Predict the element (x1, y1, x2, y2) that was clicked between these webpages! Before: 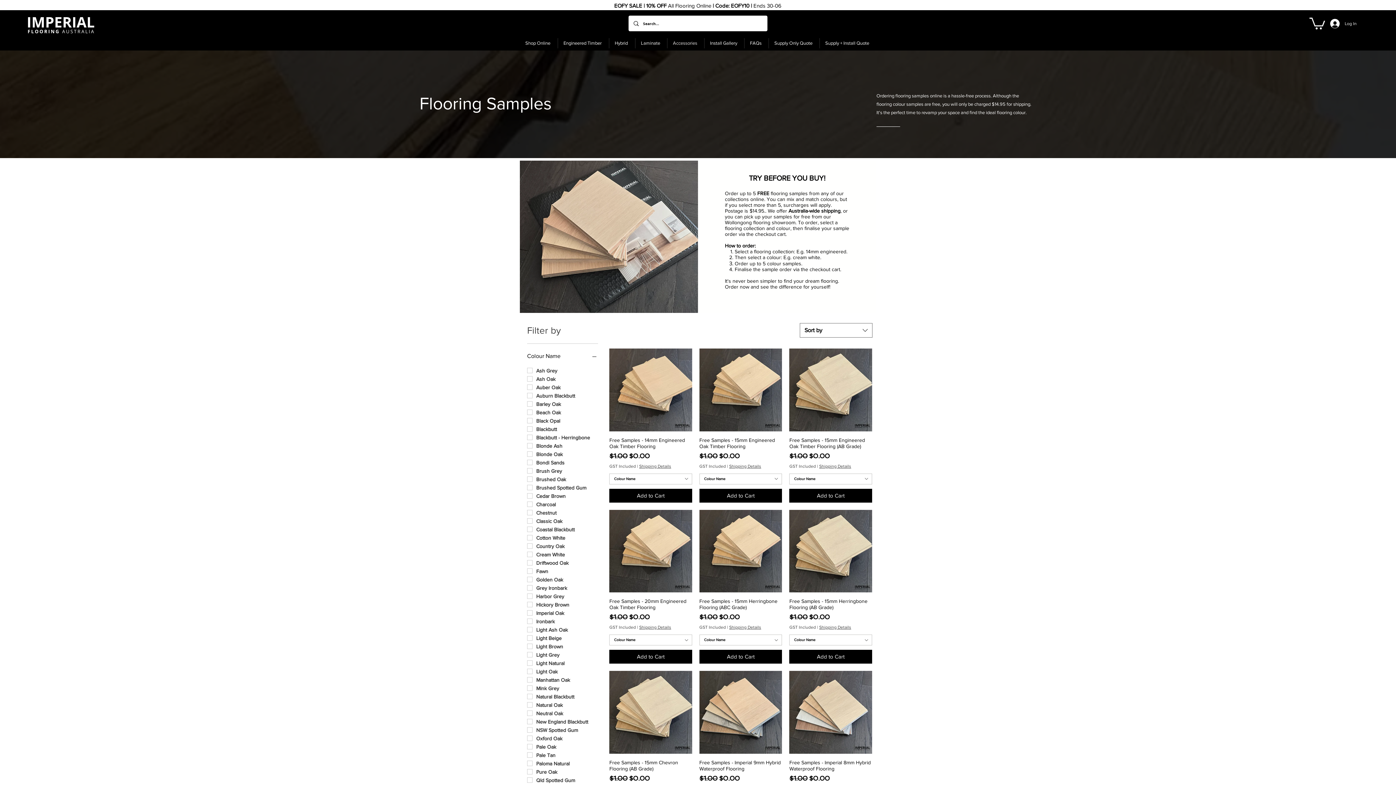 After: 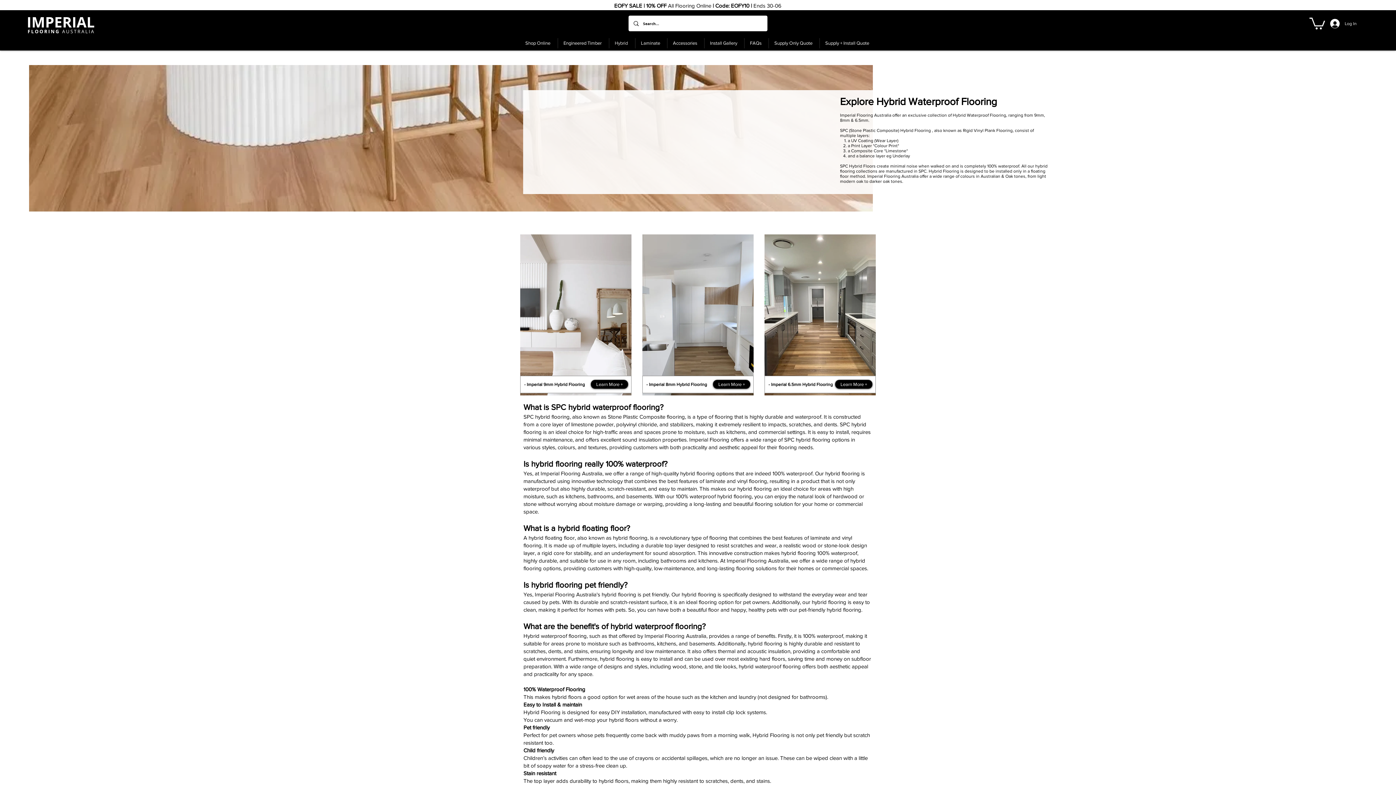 Action: bbox: (609, 38, 635, 48) label: Hybrid